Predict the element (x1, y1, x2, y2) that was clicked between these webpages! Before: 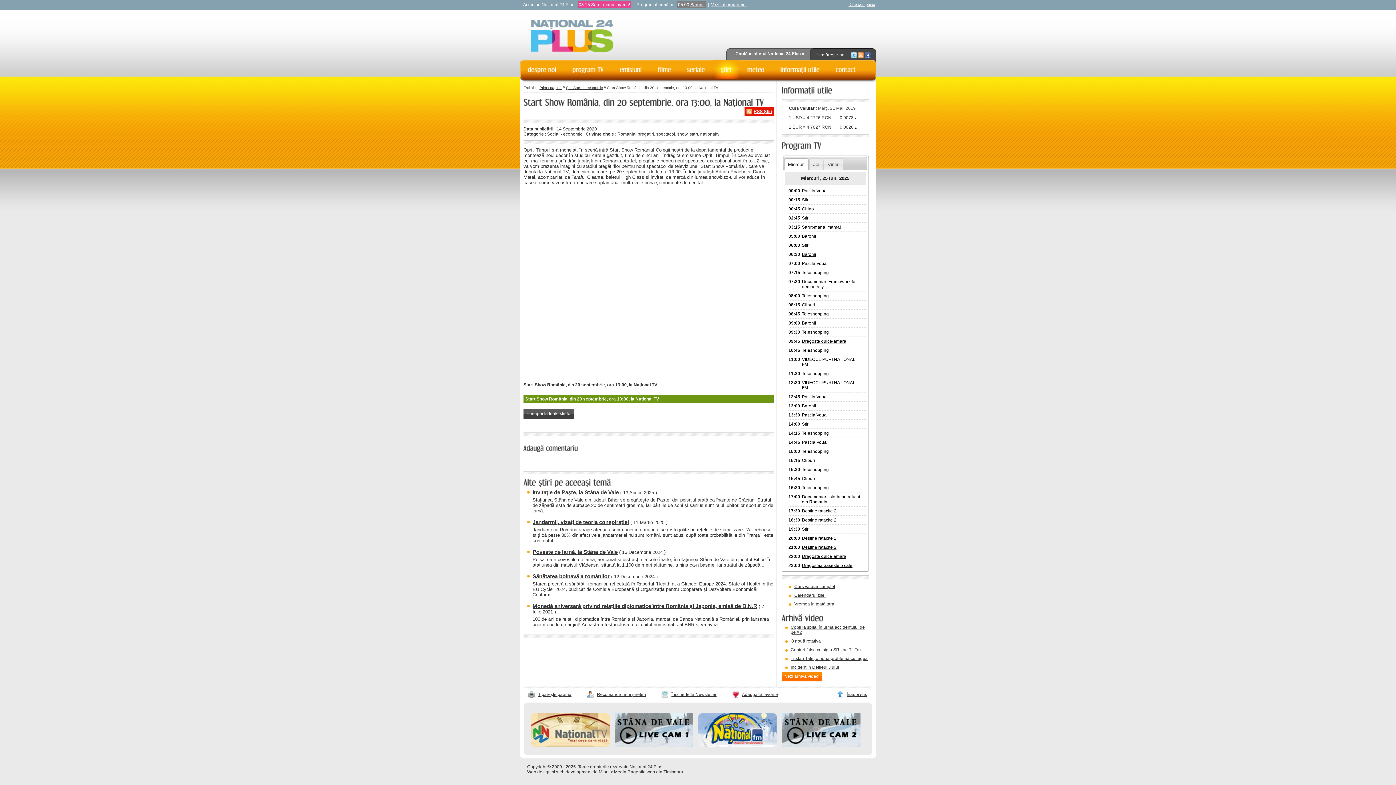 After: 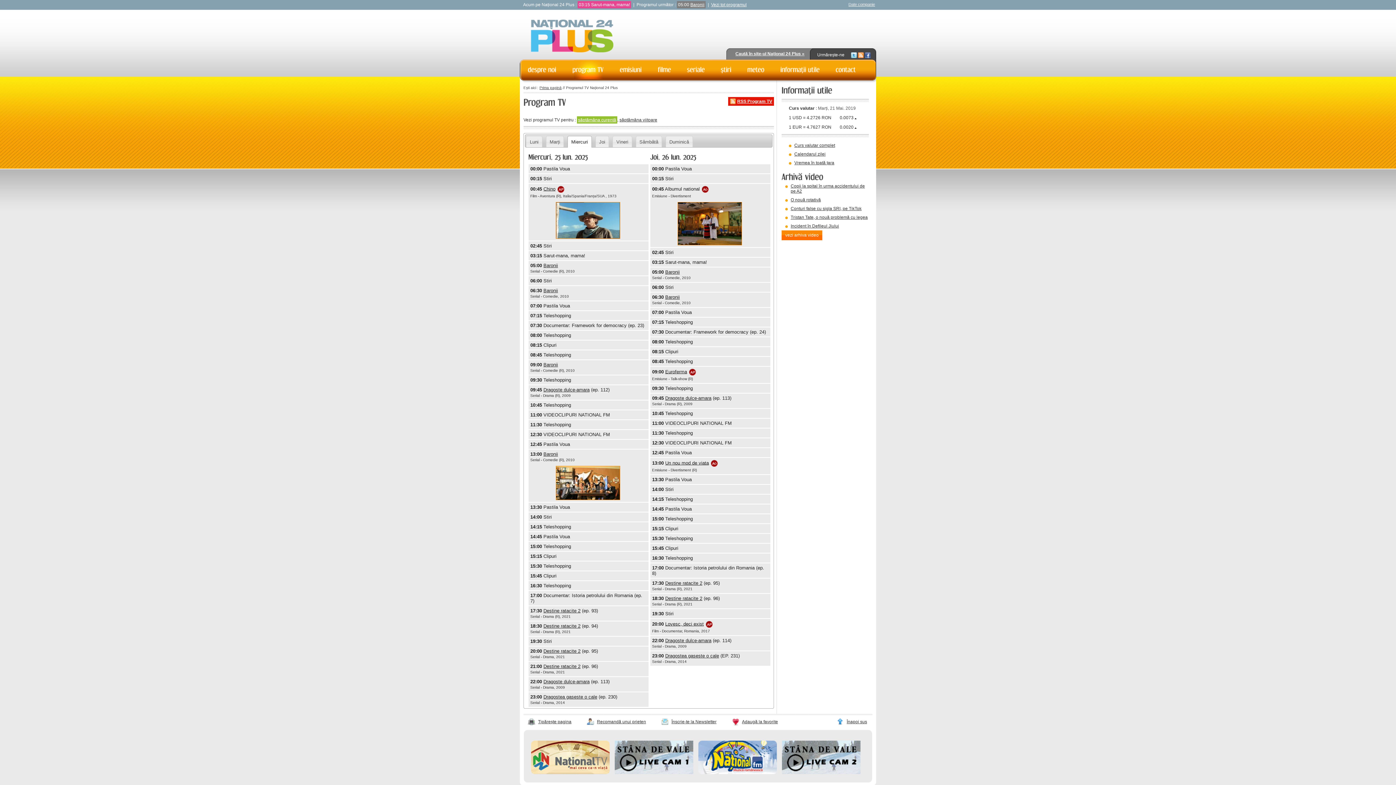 Action: label: Vezi tot programul bbox: (711, 2, 746, 7)